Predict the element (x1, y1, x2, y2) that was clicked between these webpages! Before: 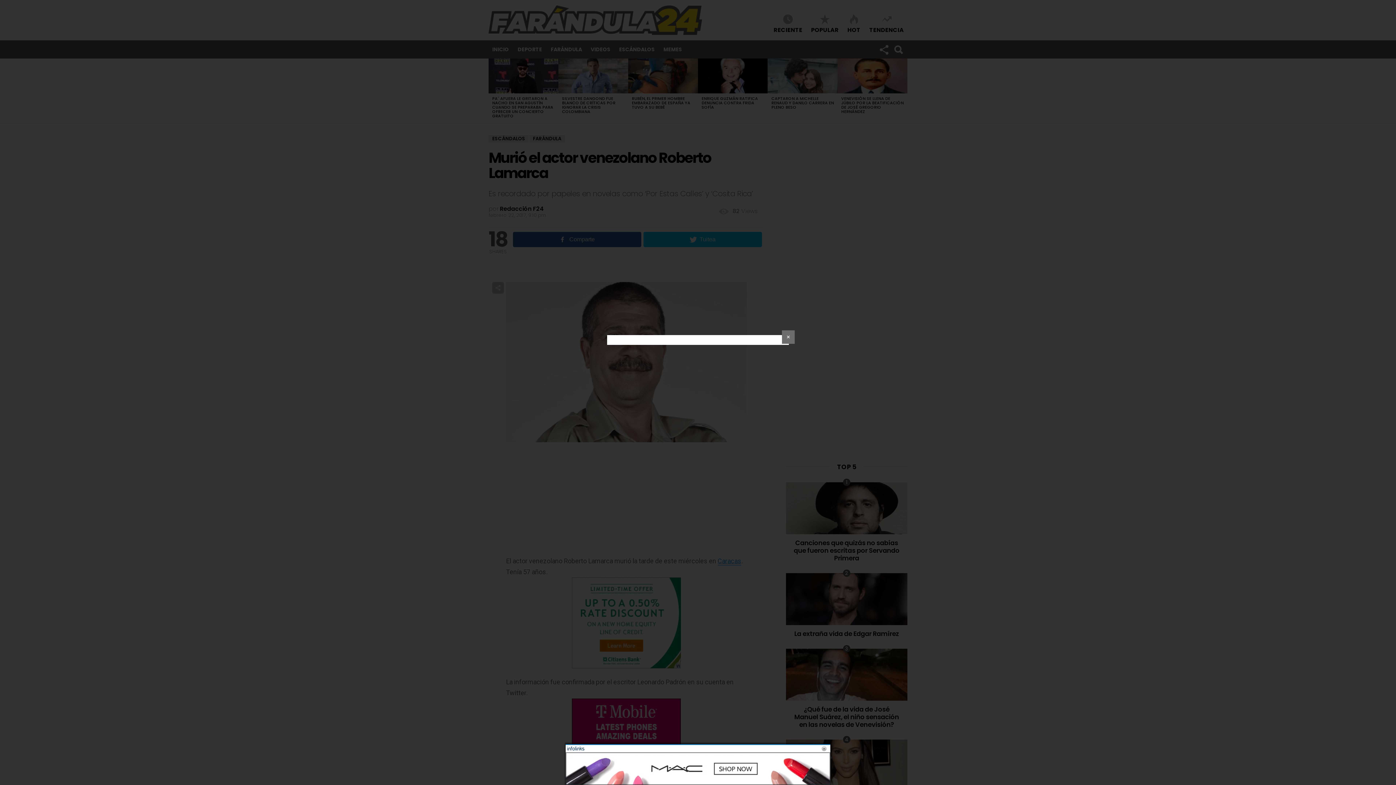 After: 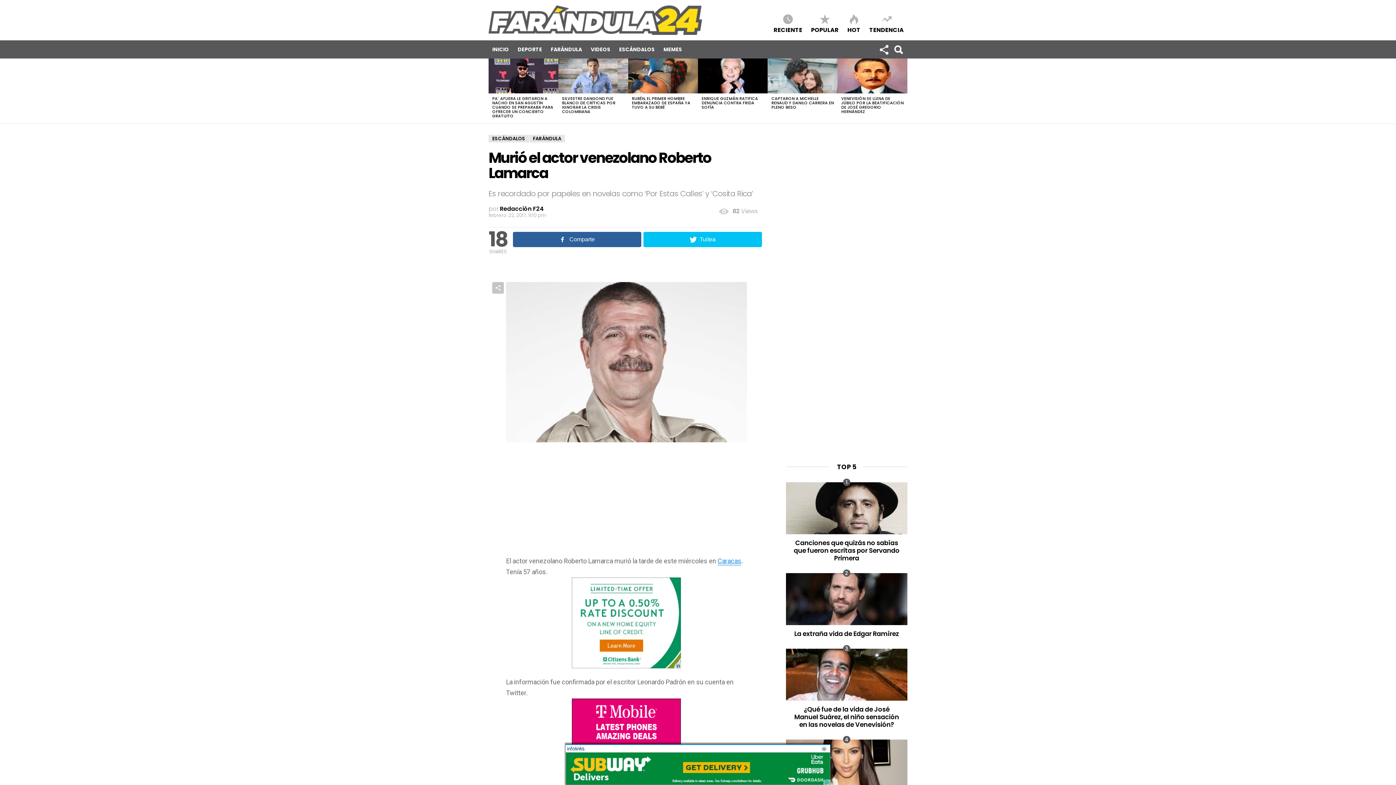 Action: label: ✕ bbox: (782, 330, 794, 344)